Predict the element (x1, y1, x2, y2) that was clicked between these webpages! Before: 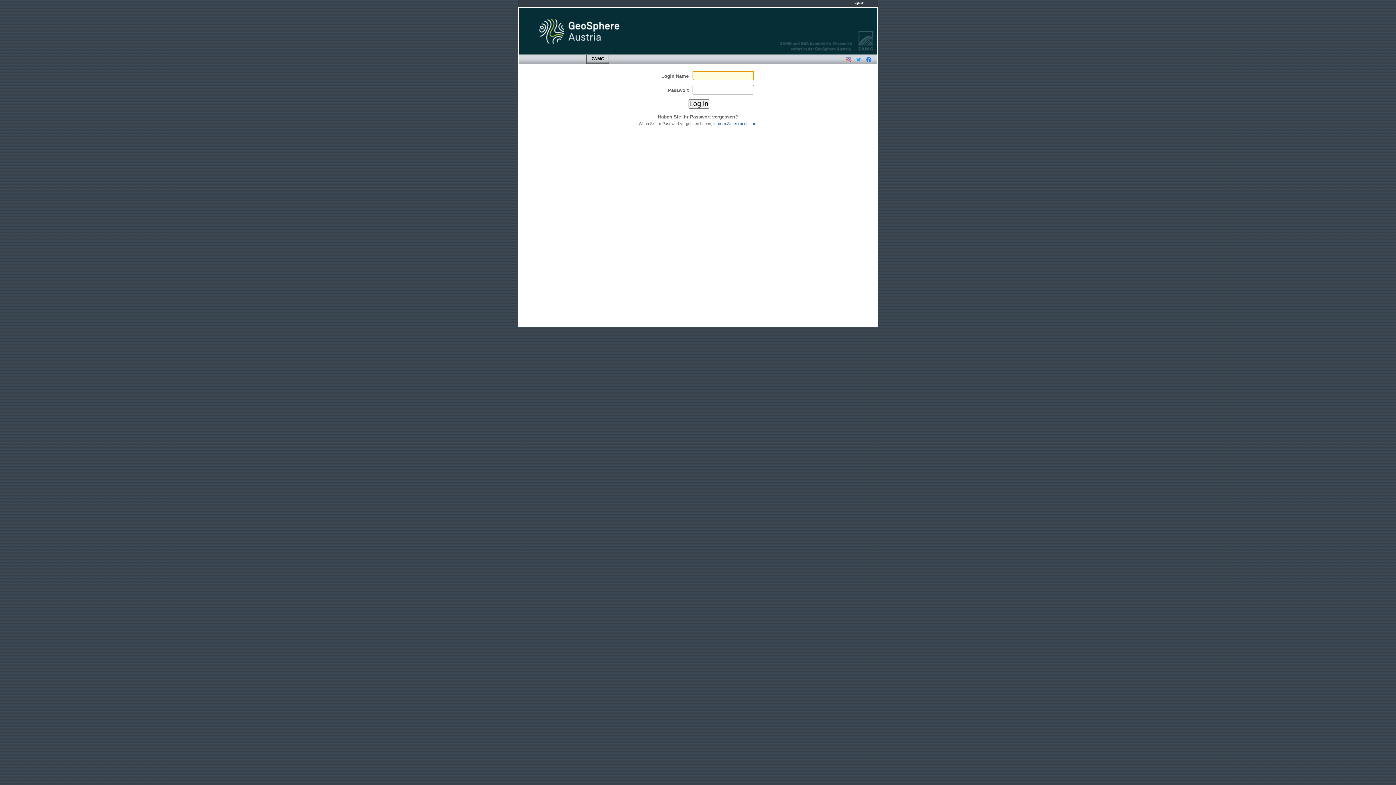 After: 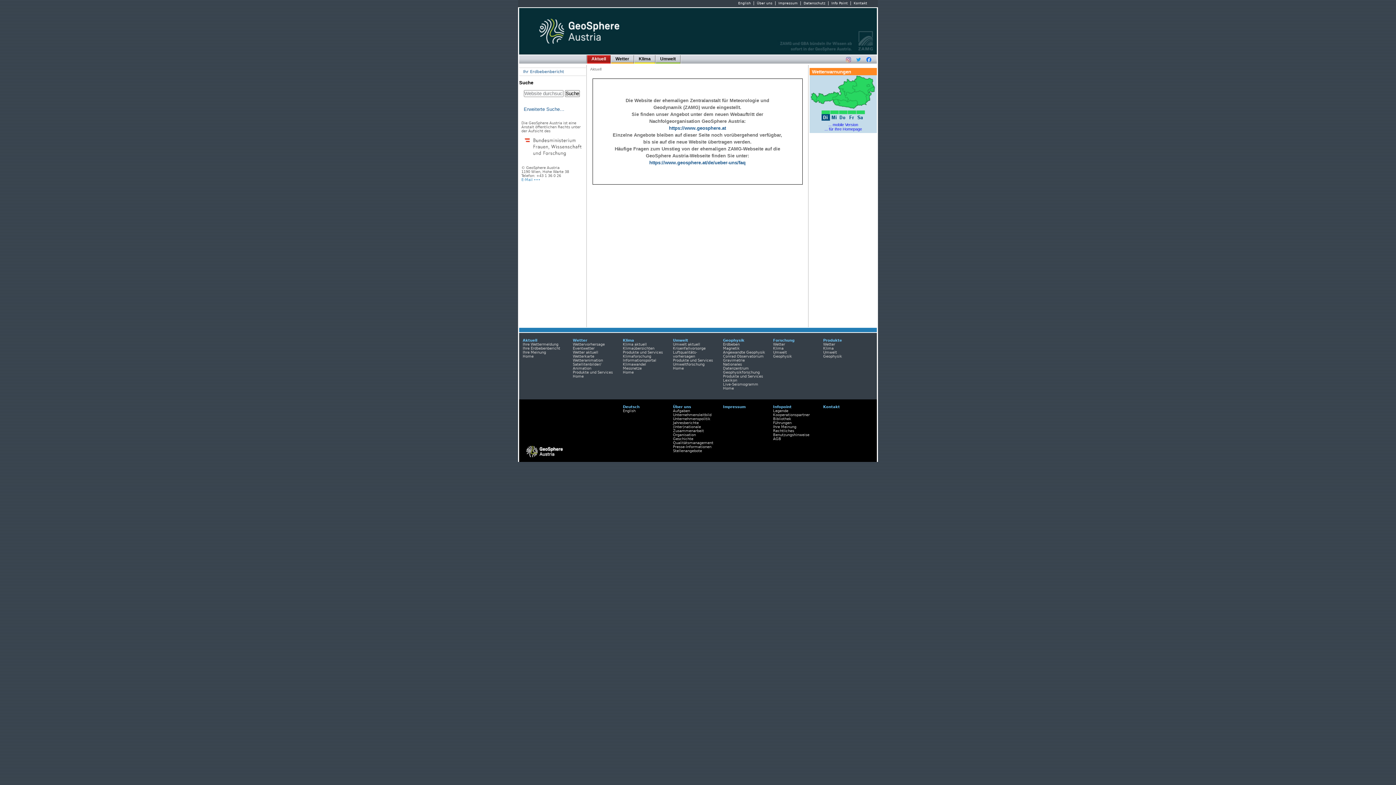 Action: bbox: (519, 8, 638, 54)